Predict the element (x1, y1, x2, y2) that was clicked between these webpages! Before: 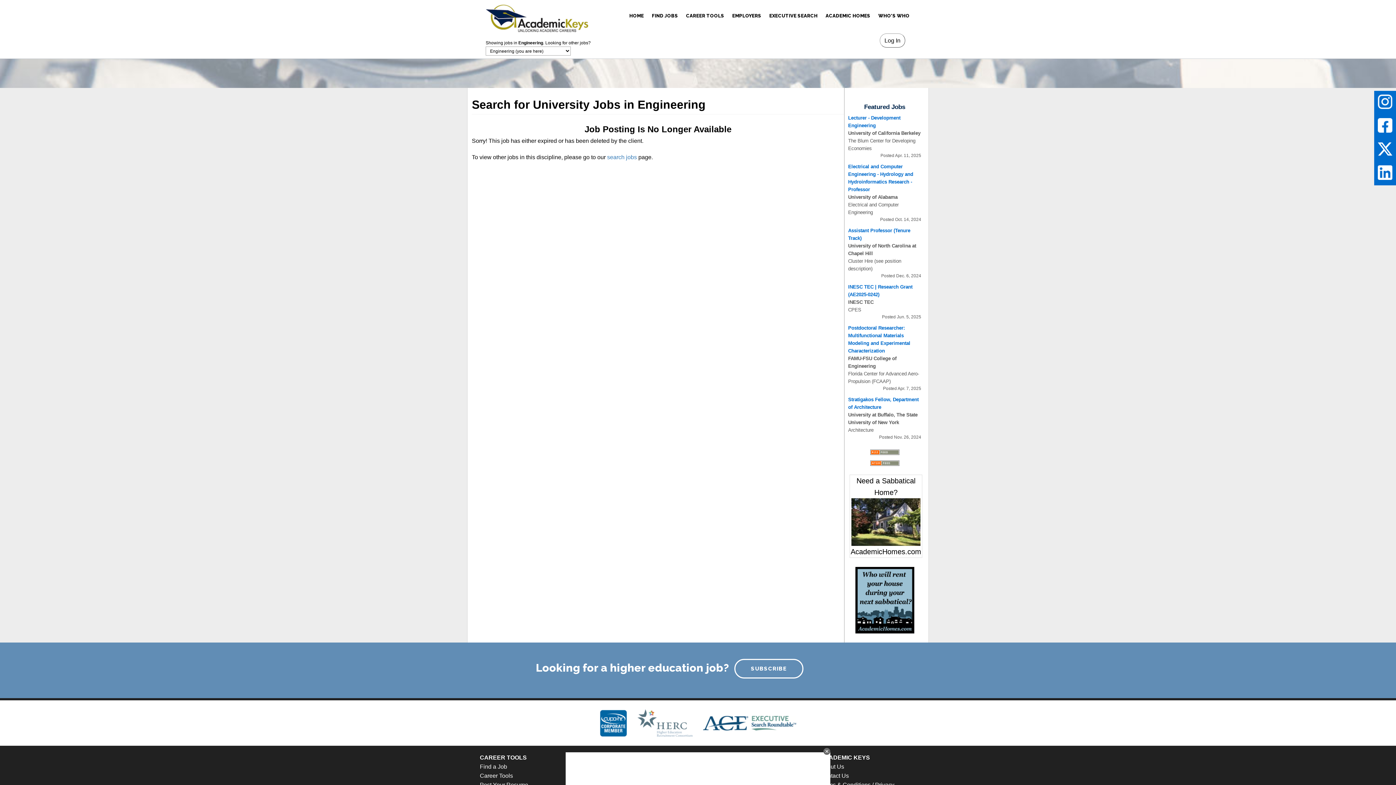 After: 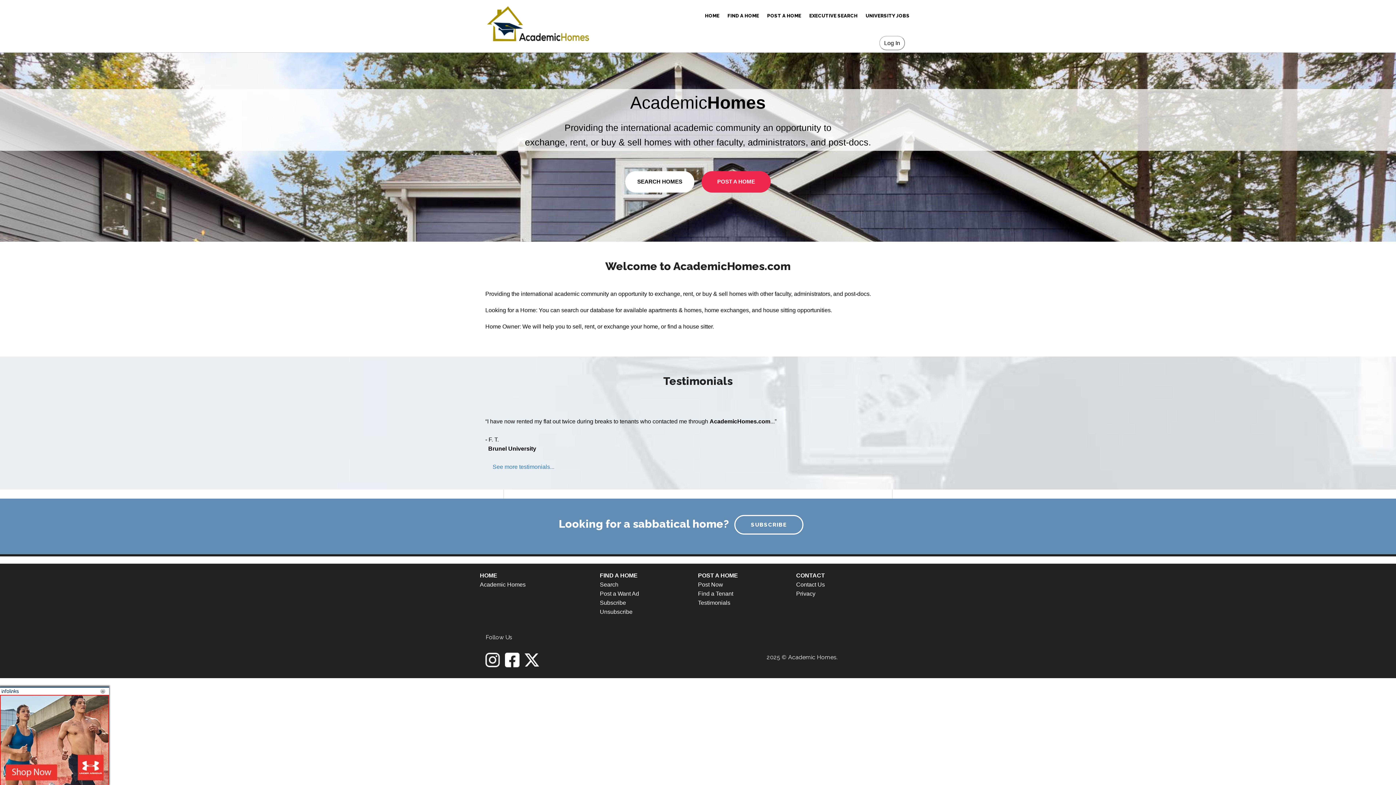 Action: bbox: (824, 0, 871, 31) label: ACADEMIC HOMES